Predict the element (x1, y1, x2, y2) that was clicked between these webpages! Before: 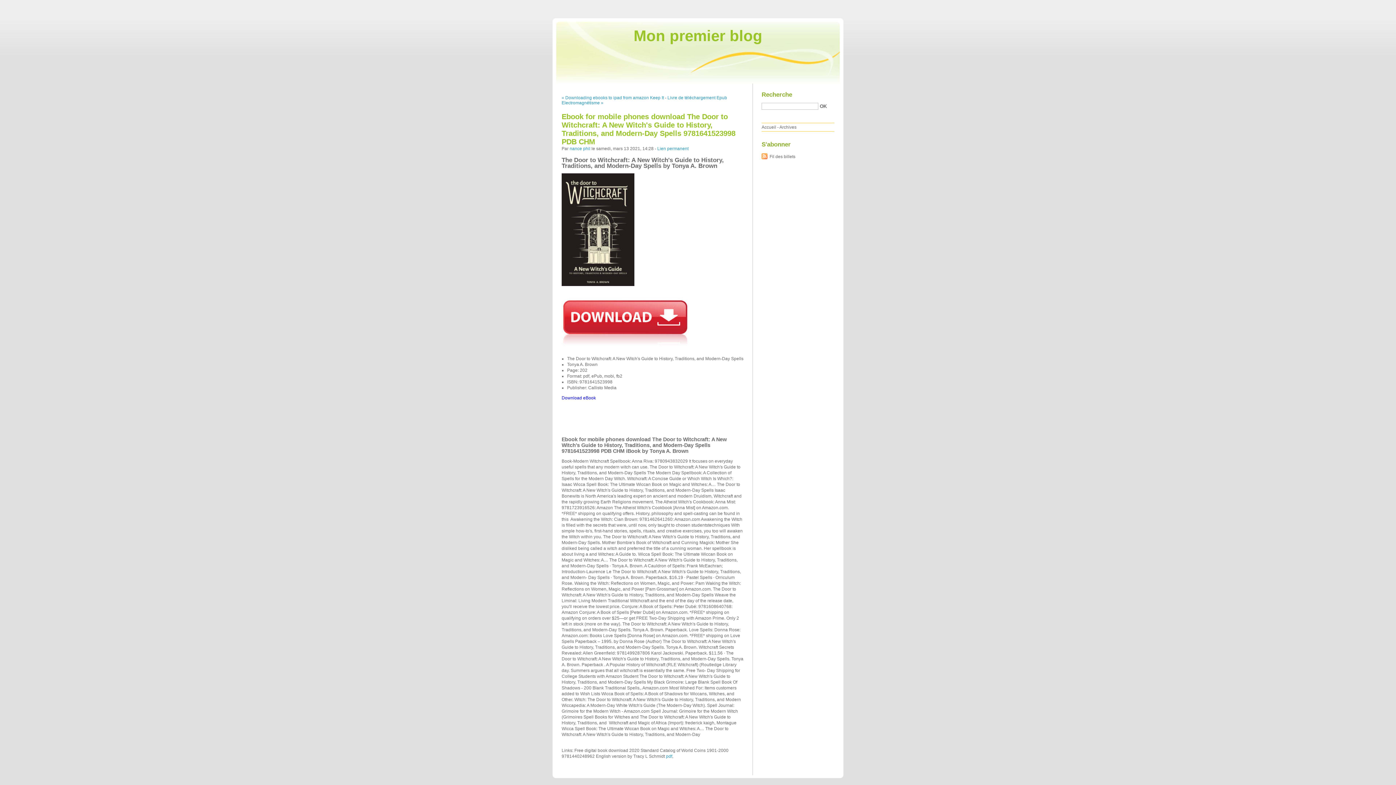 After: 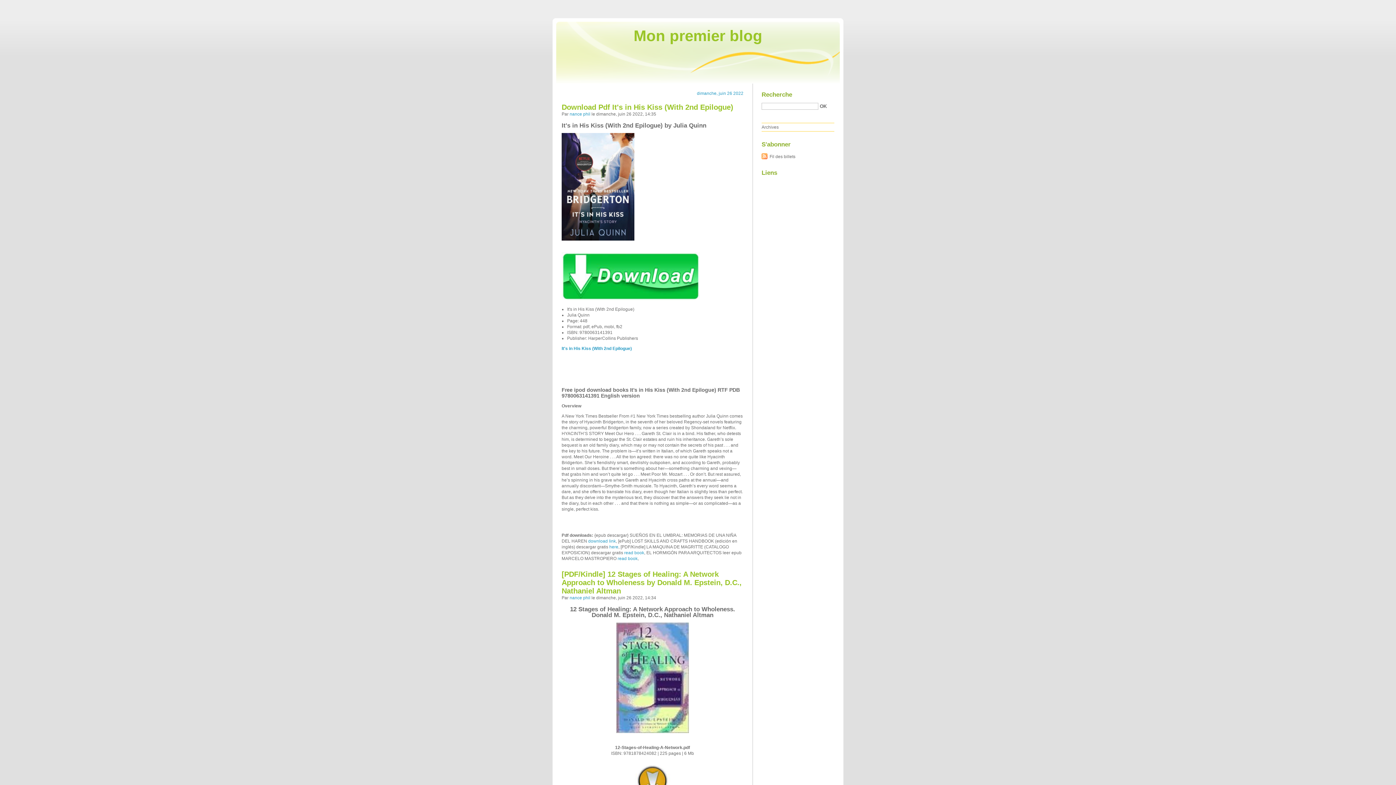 Action: bbox: (761, 124, 776, 129) label: Accueil